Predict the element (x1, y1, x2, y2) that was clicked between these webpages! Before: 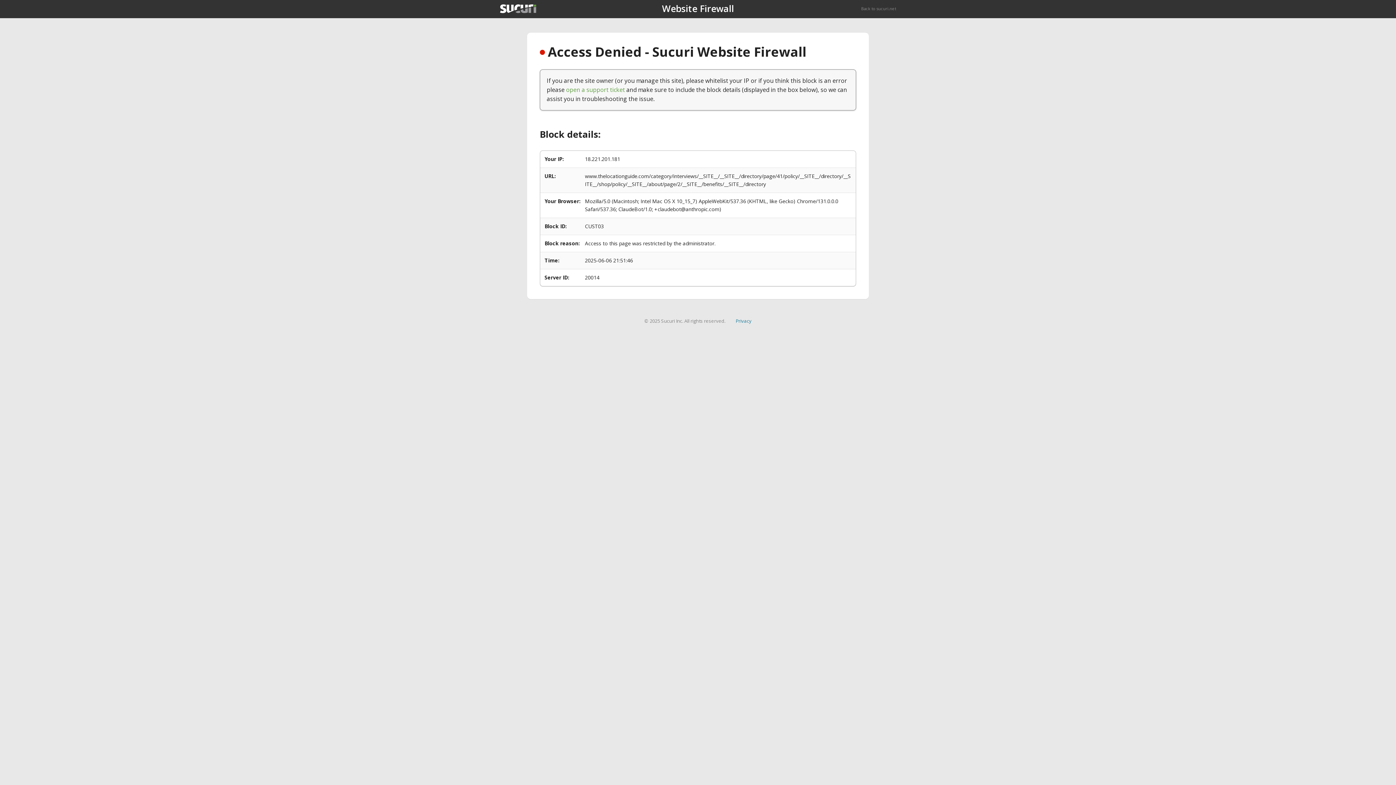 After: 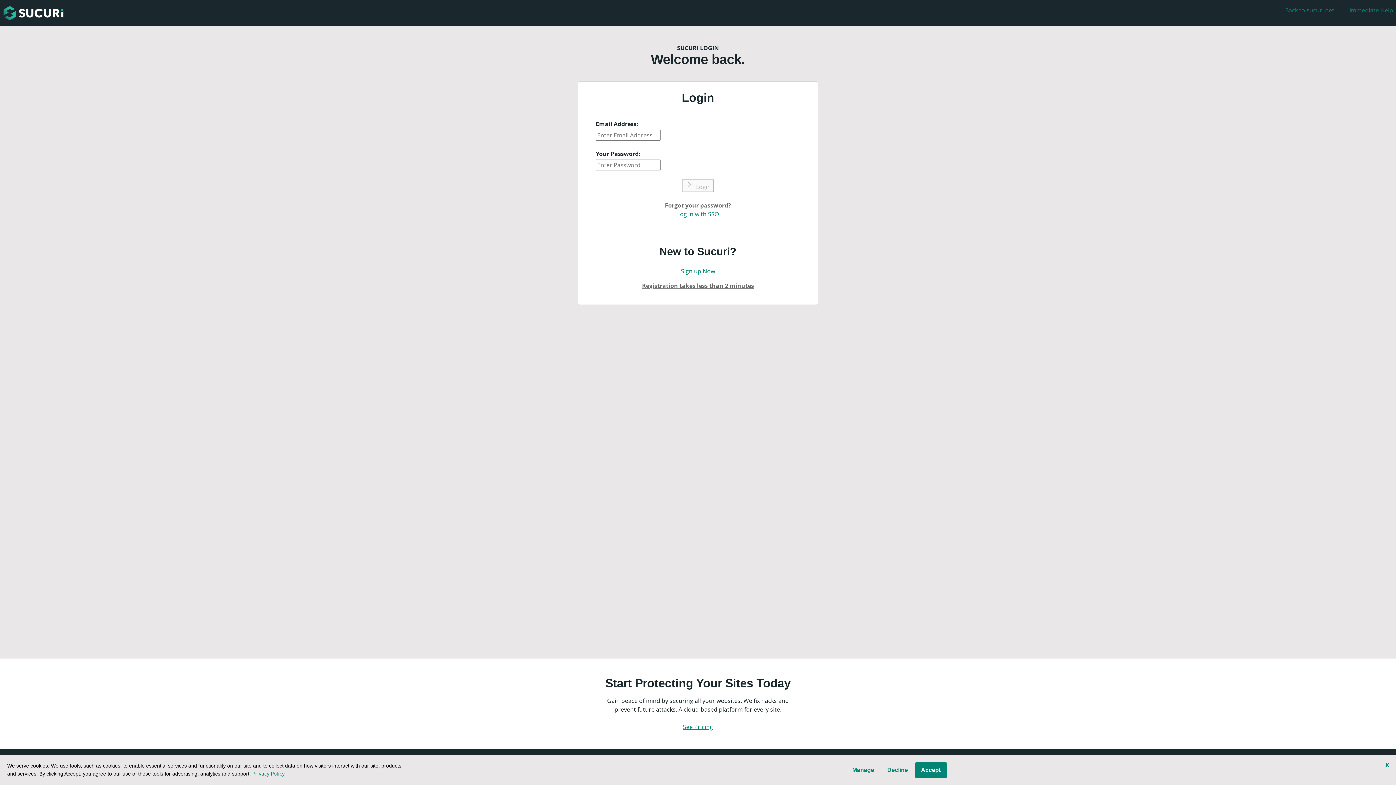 Action: label: open a support ticket bbox: (566, 85, 625, 93)